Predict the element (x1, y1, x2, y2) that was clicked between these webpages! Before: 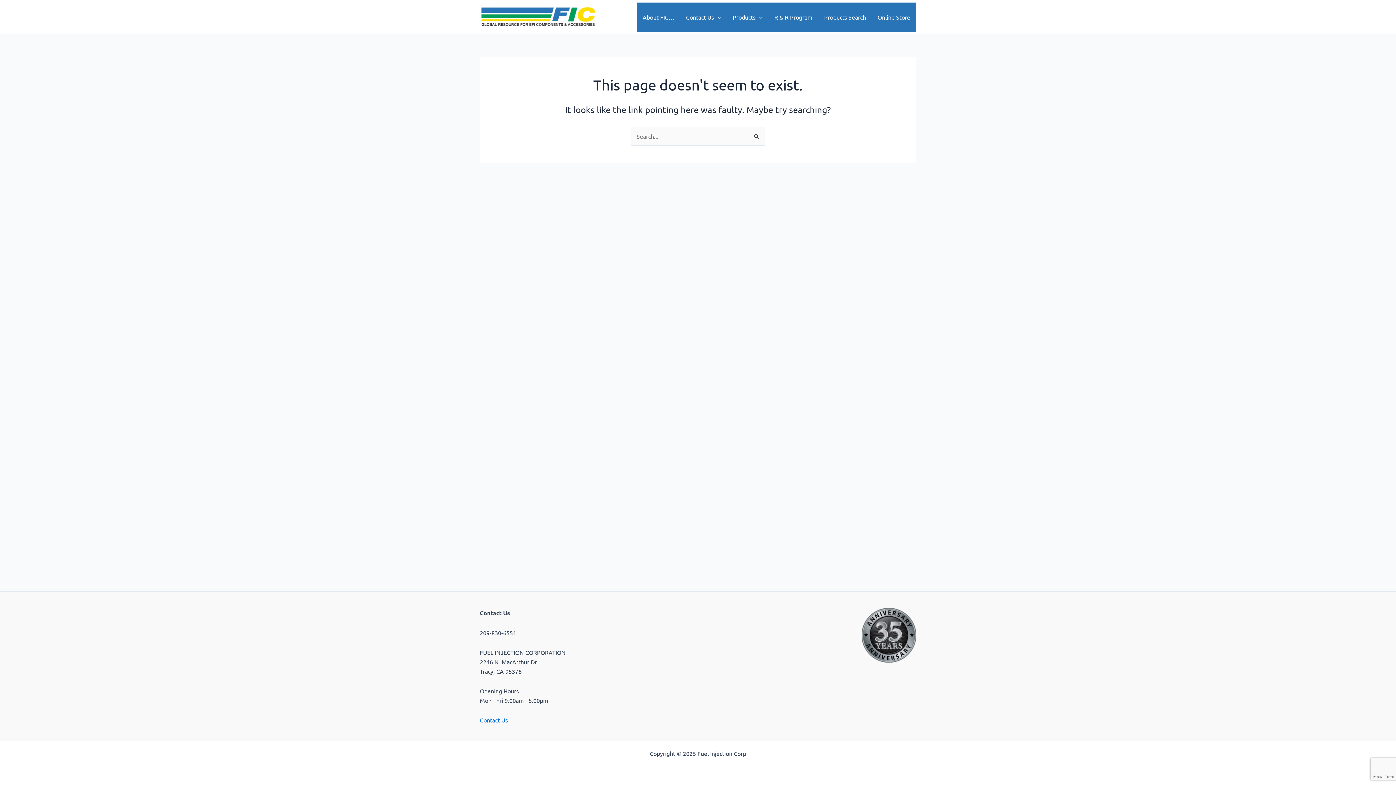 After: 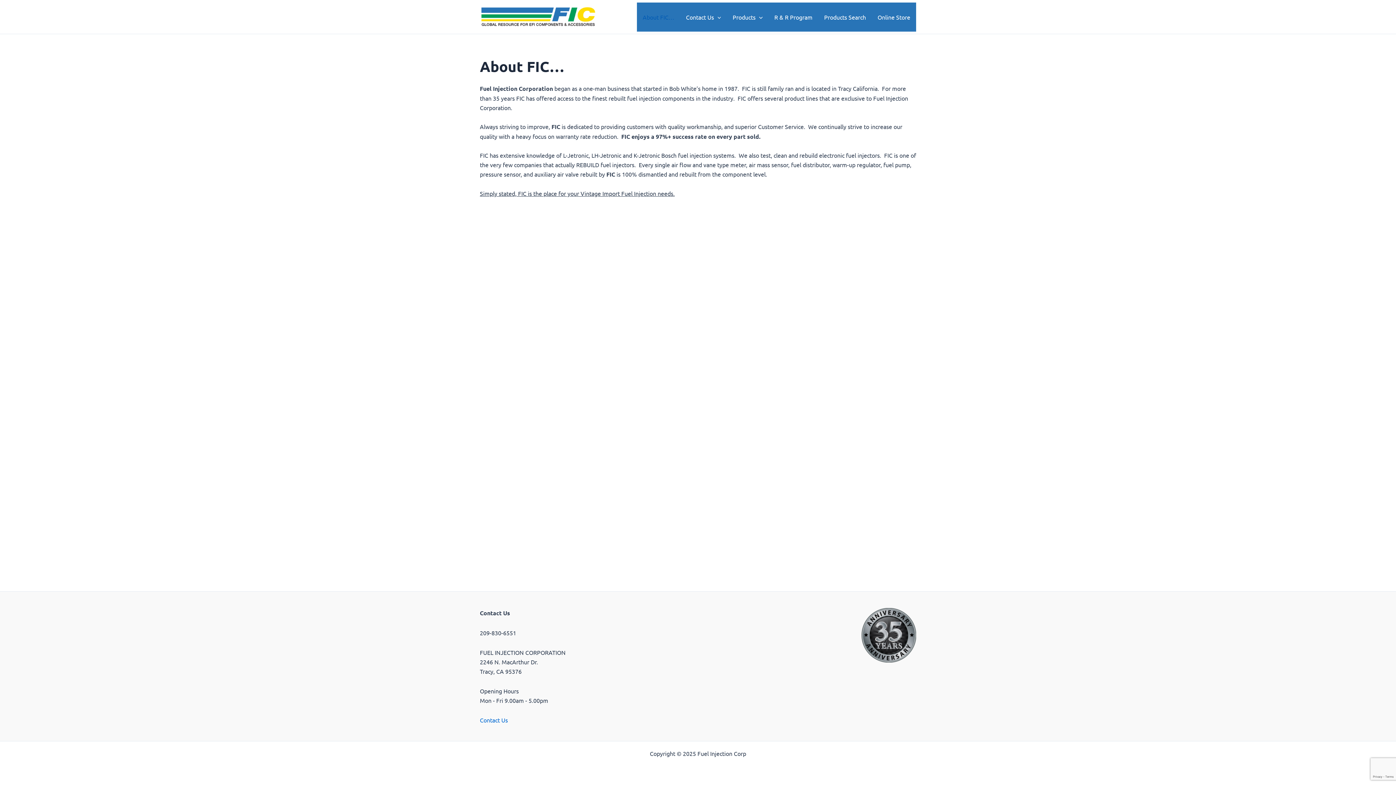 Action: label: About FIC… bbox: (637, 2, 680, 31)